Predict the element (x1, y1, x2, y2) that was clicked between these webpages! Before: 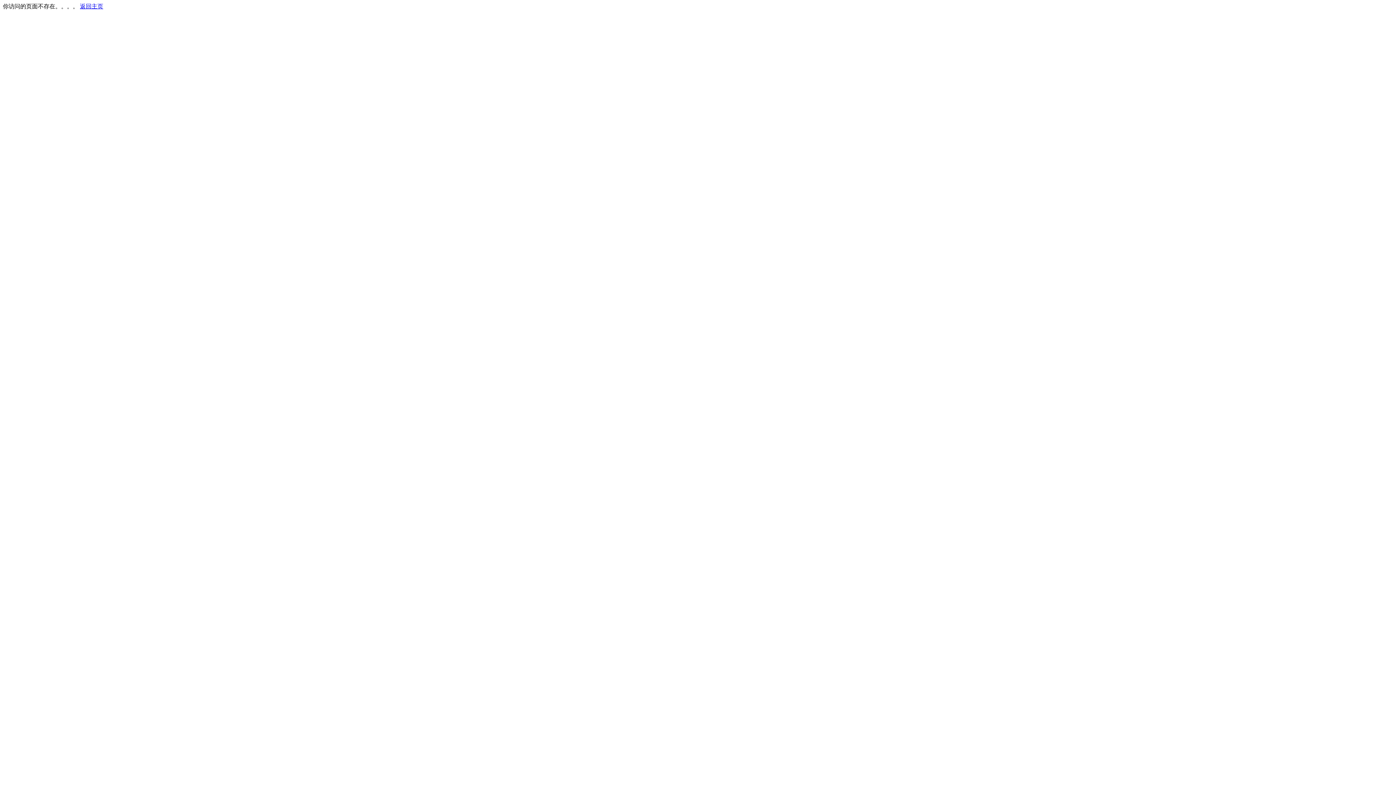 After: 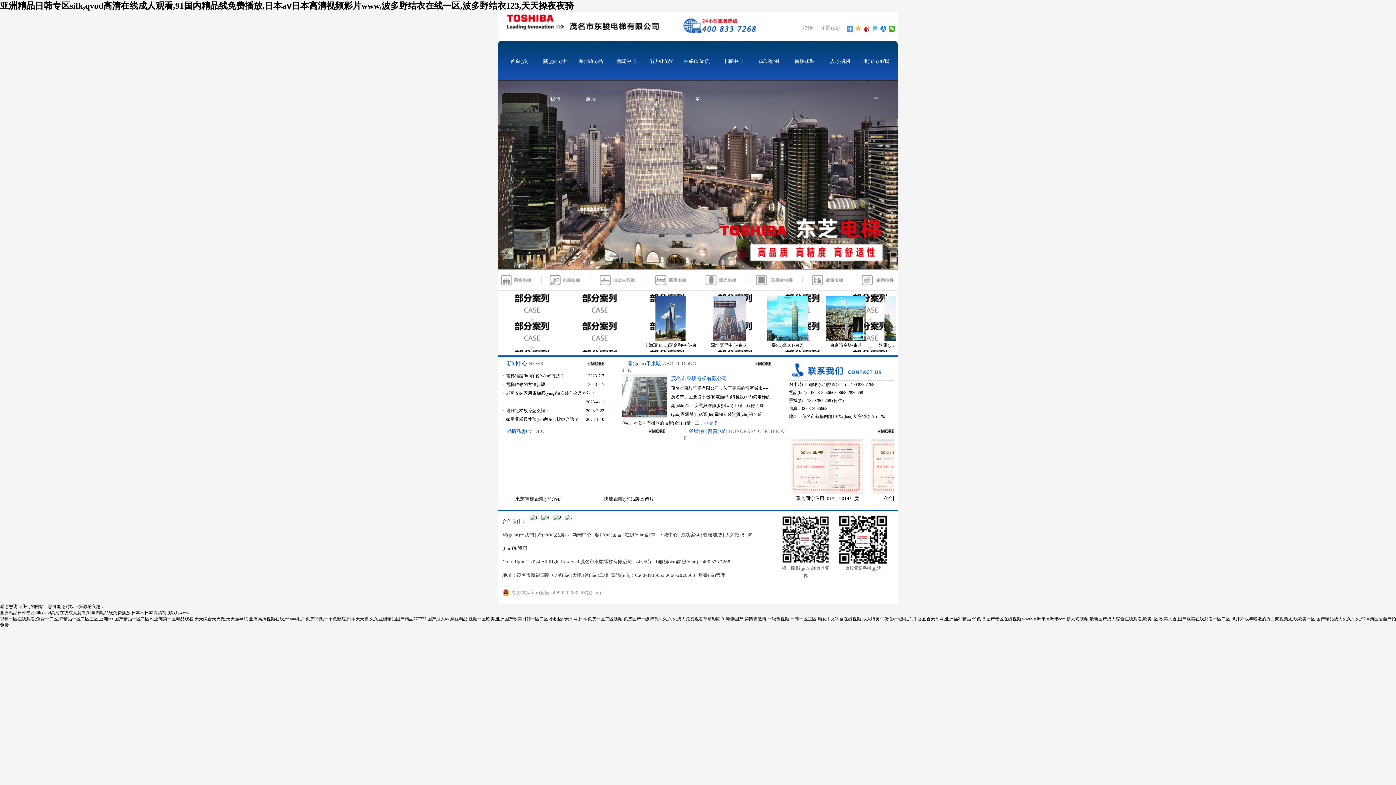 Action: bbox: (80, 3, 103, 9) label: 返回主页